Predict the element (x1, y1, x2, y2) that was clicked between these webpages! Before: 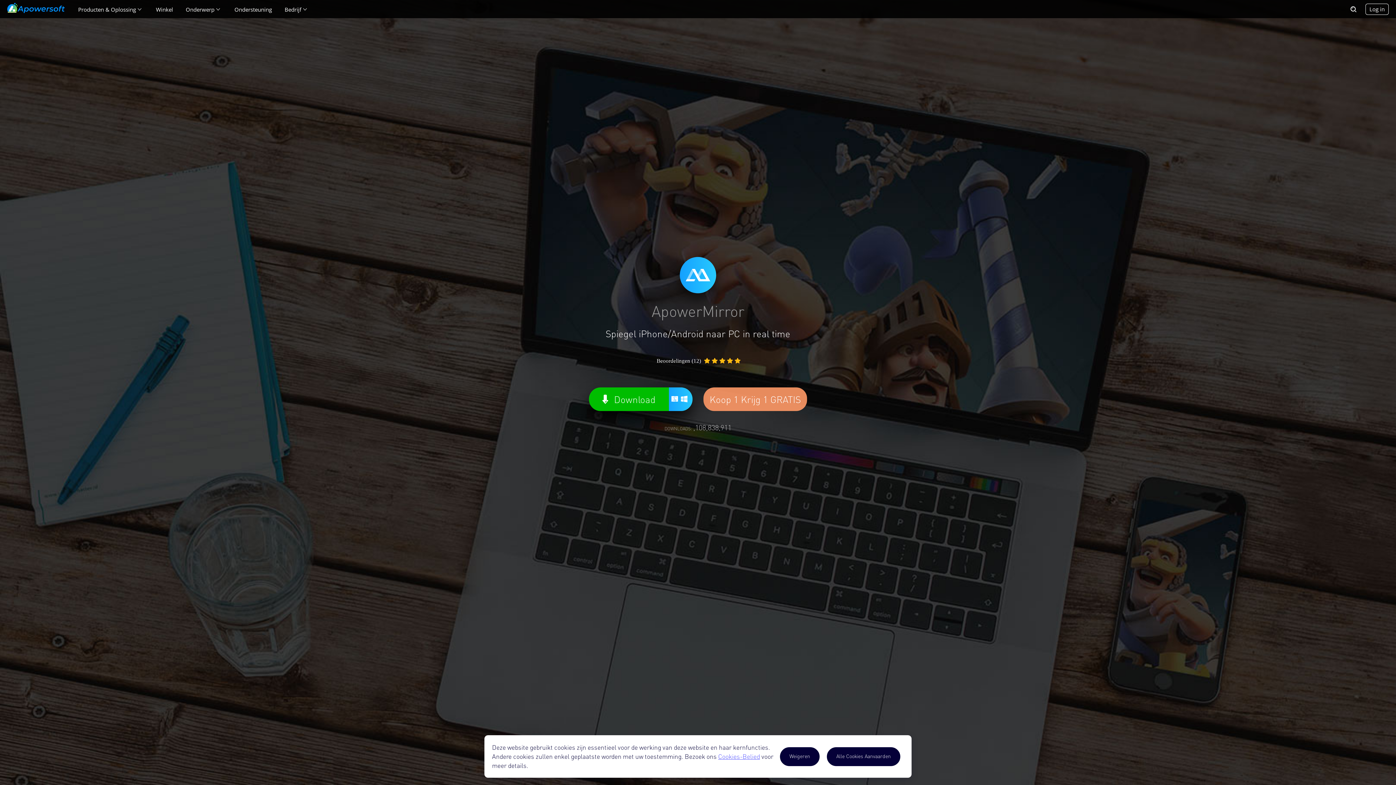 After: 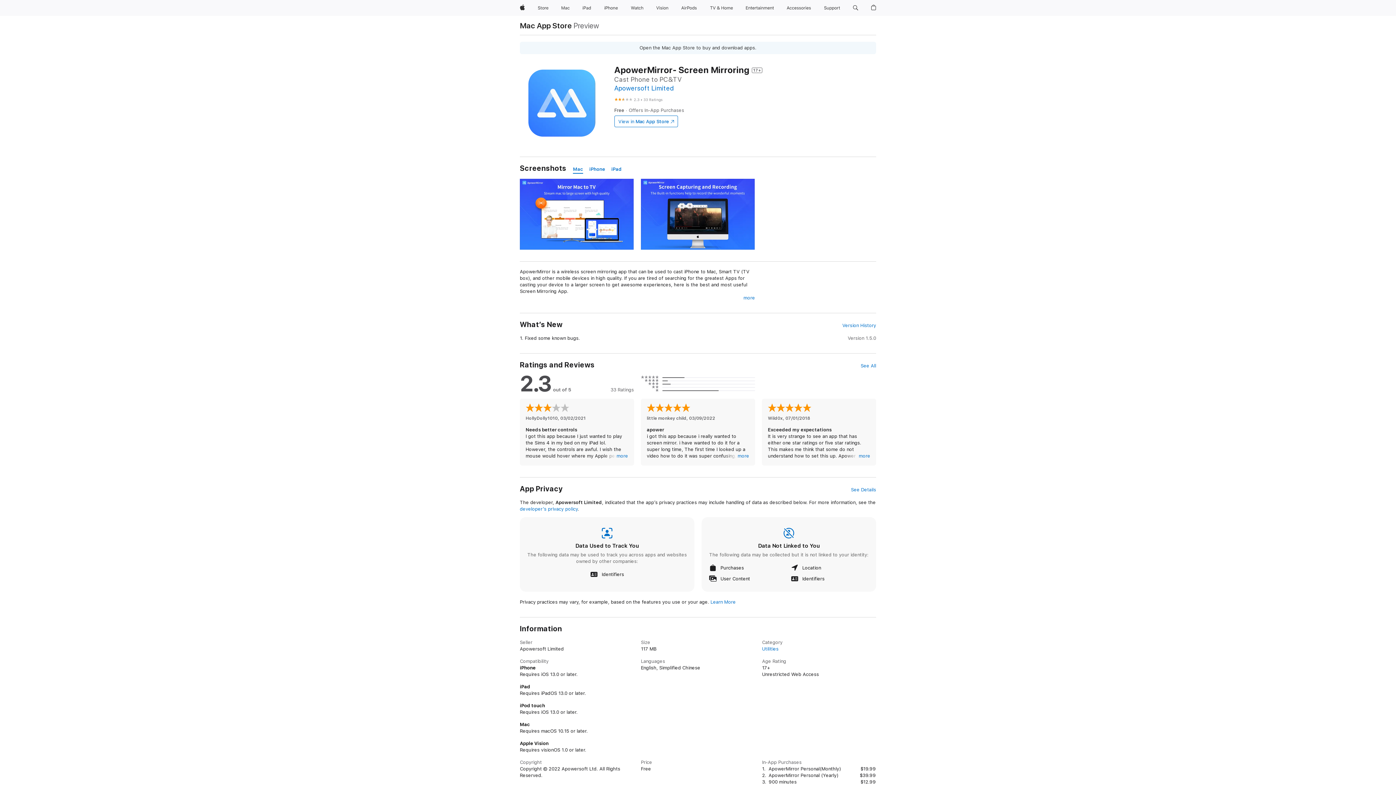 Action: bbox: (589, 387, 692, 411) label: Download